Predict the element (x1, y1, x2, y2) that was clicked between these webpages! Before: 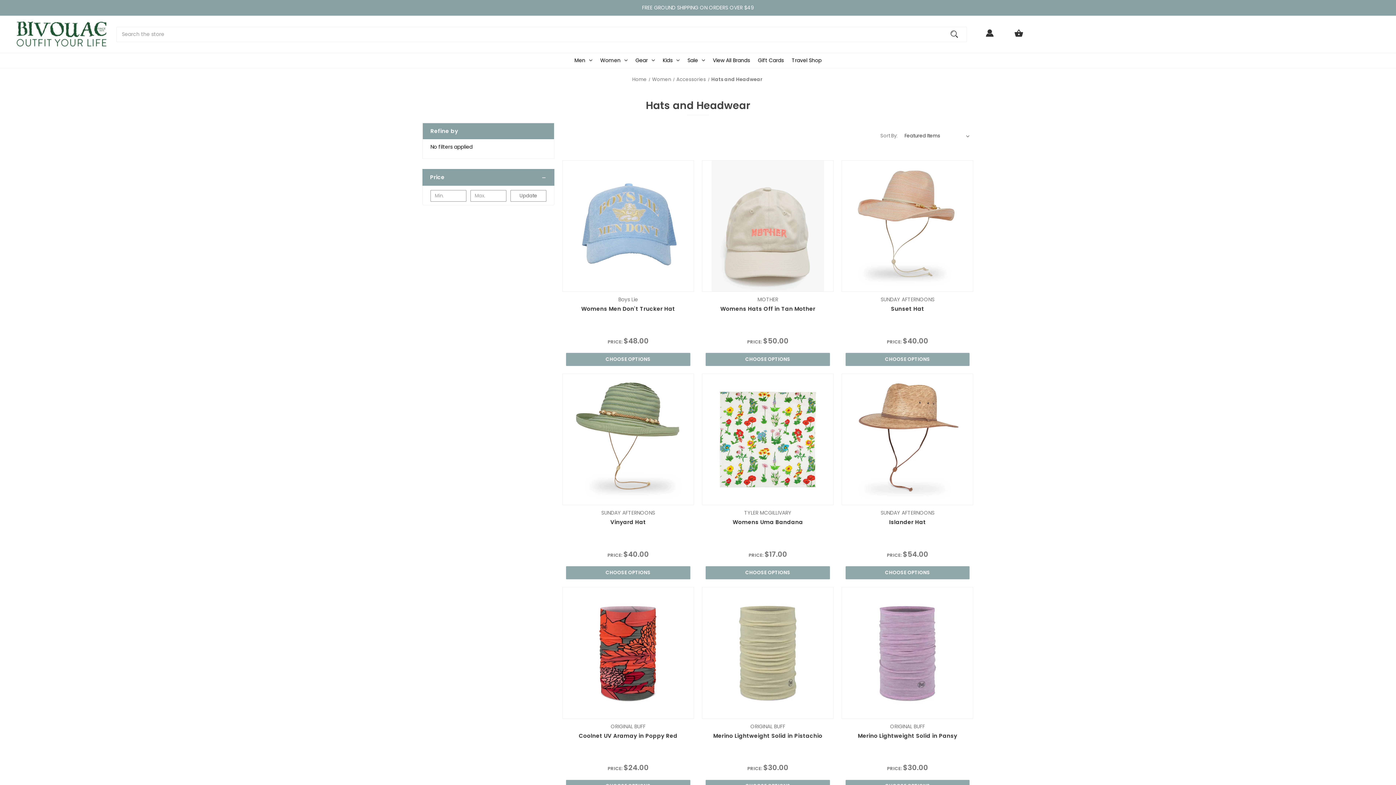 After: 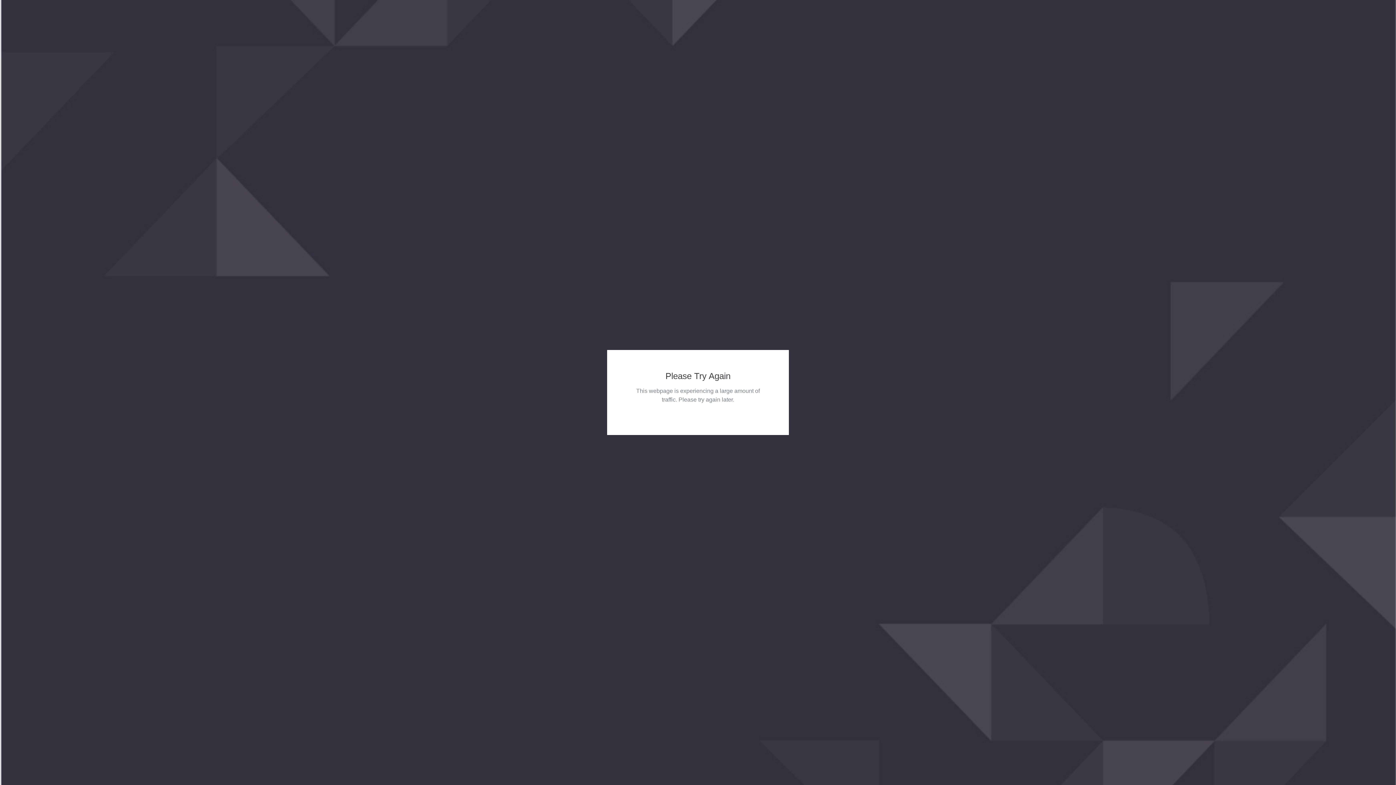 Action: label: Wishlist bbox: (622, 281, 633, 287)